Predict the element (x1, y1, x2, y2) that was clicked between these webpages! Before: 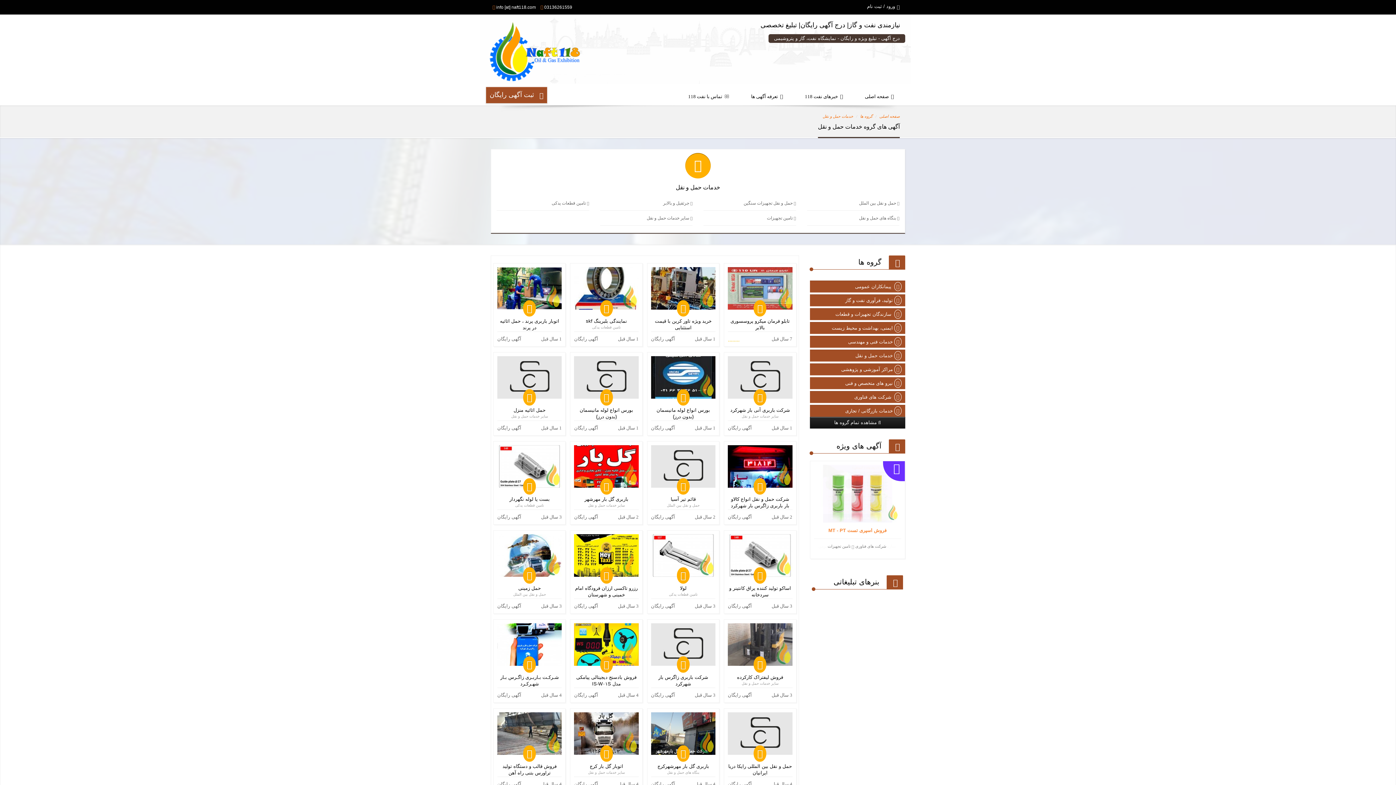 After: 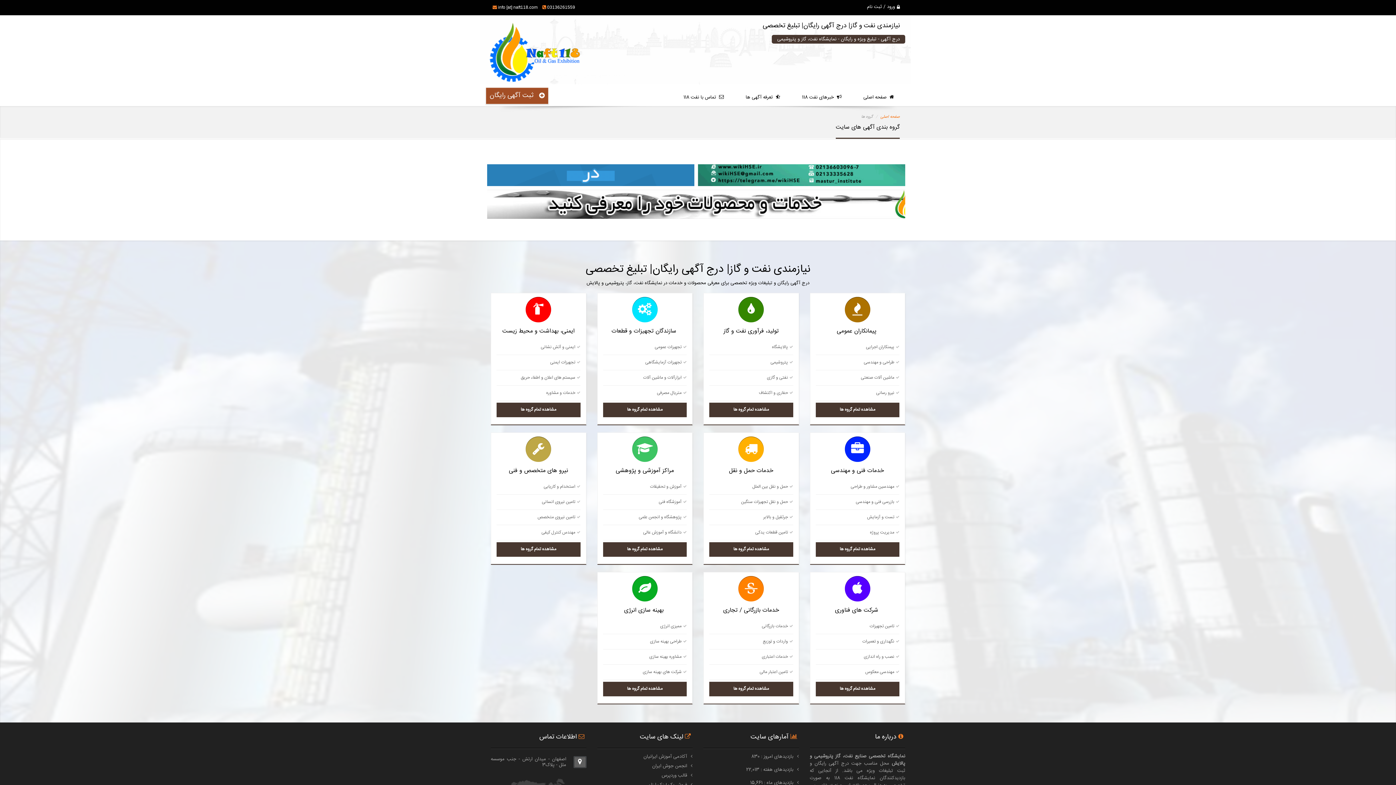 Action: label:  مشاهده تمام گروه ها bbox: (810, 417, 905, 428)